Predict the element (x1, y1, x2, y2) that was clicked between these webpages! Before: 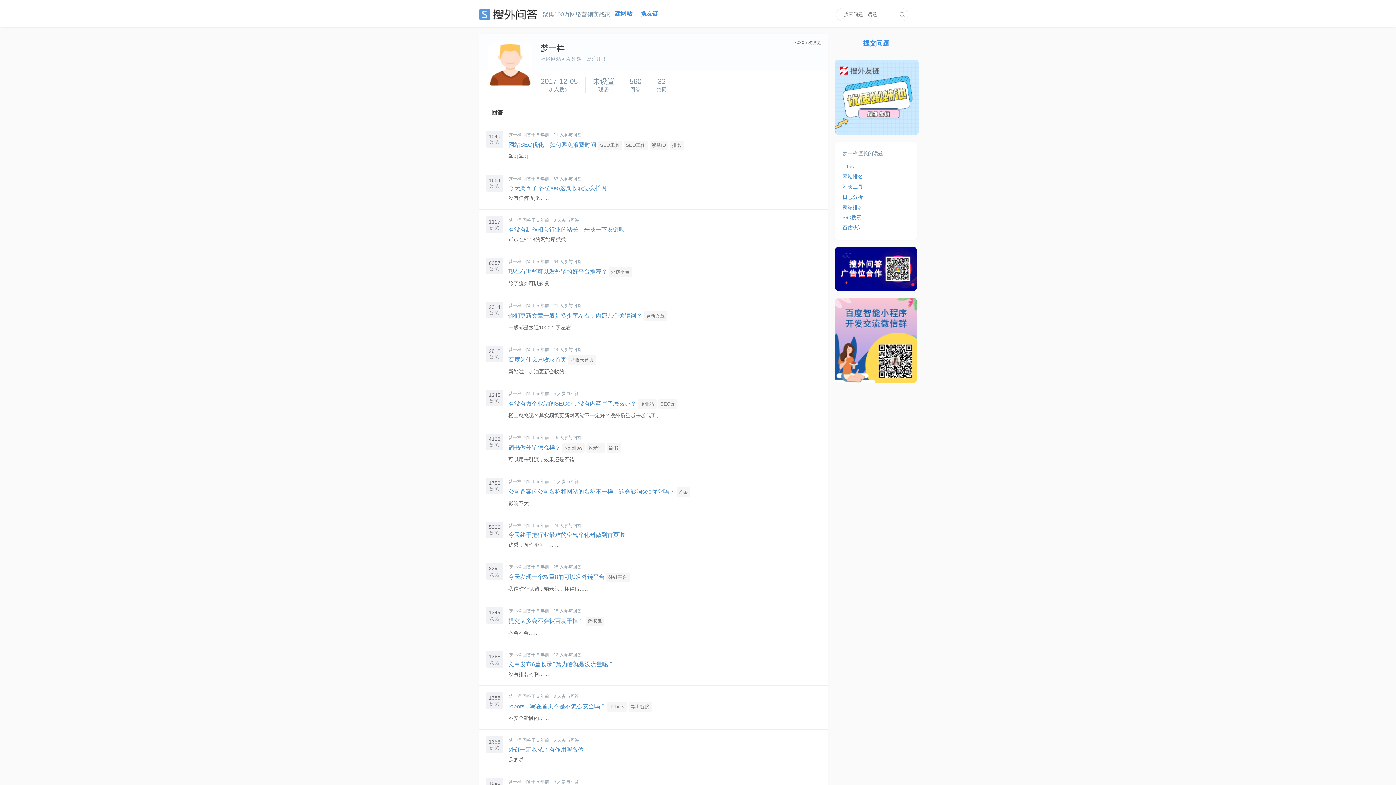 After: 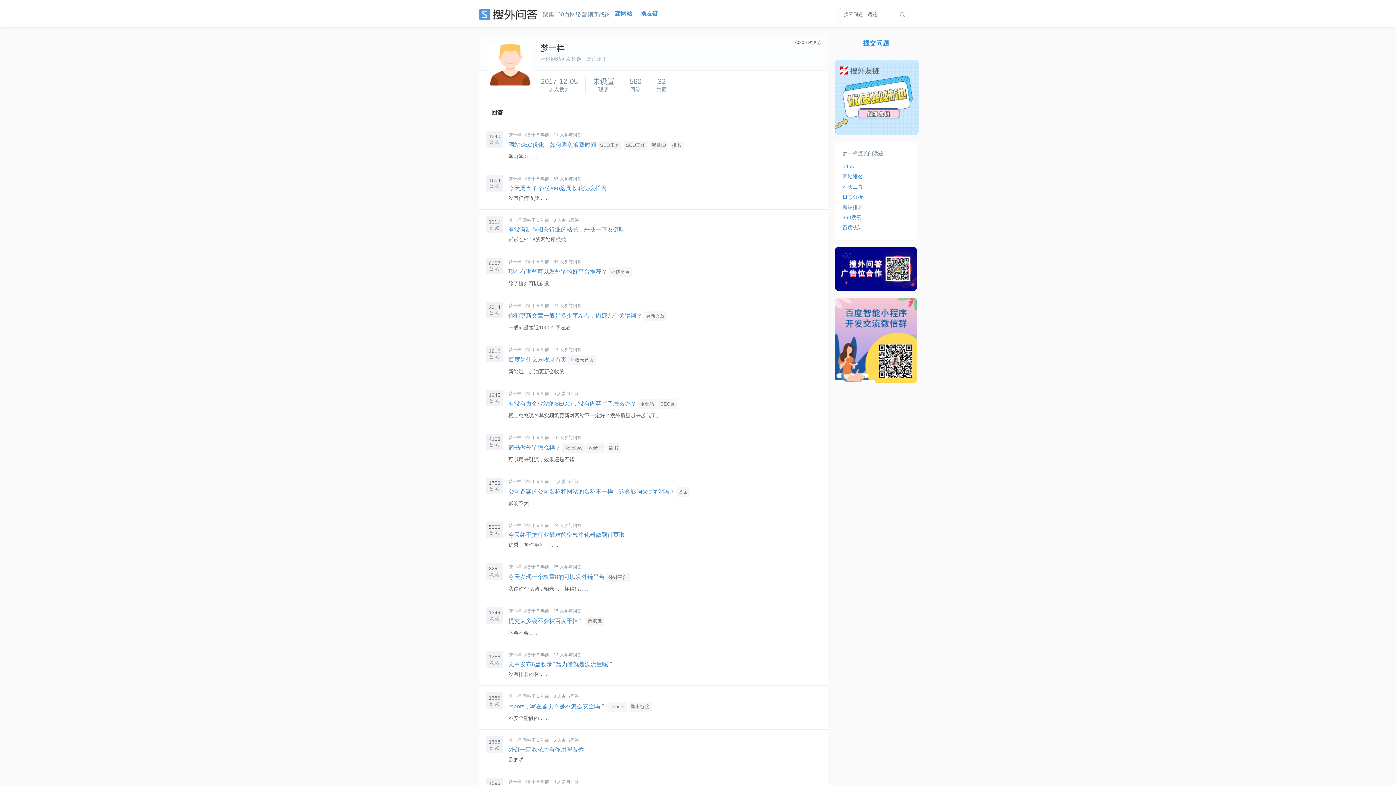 Action: label: 梦一样 bbox: (508, 259, 521, 264)